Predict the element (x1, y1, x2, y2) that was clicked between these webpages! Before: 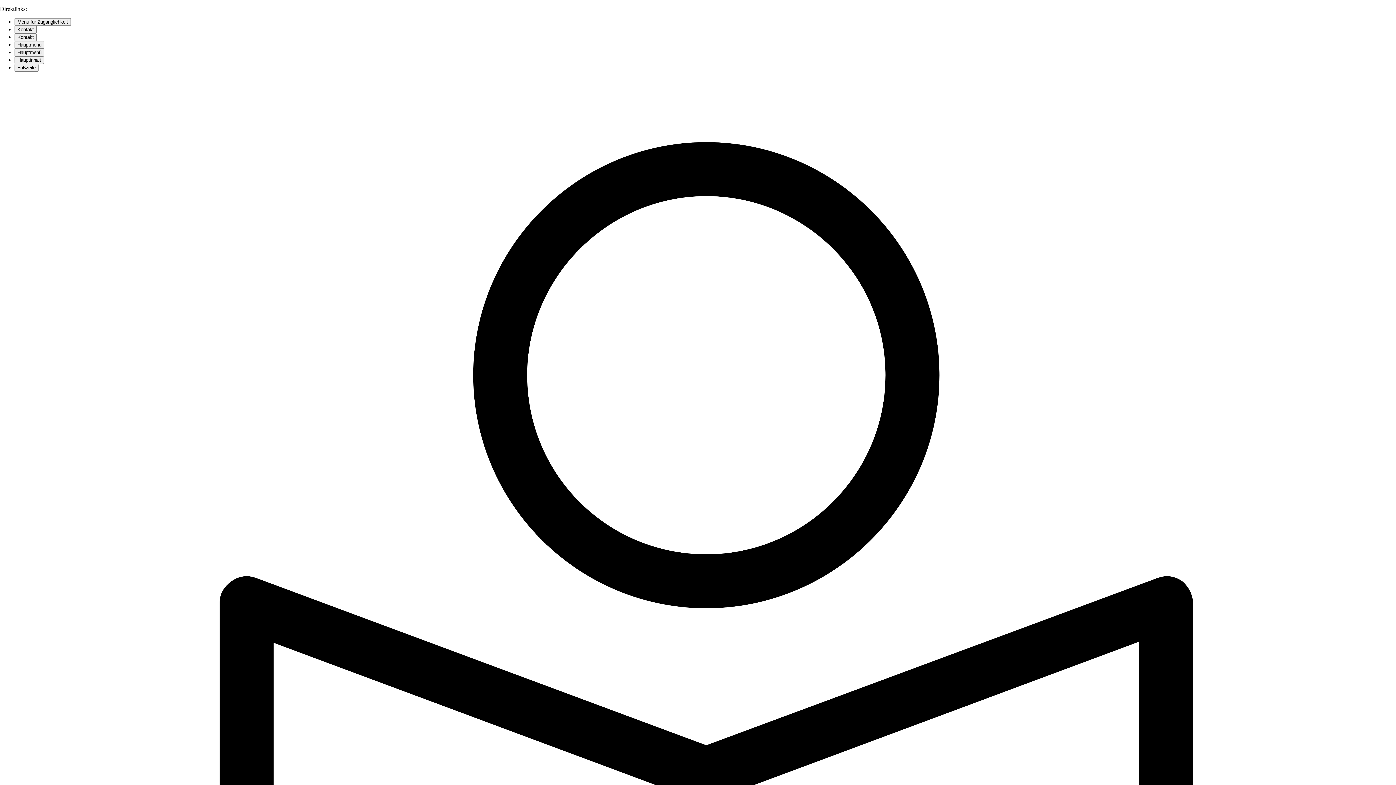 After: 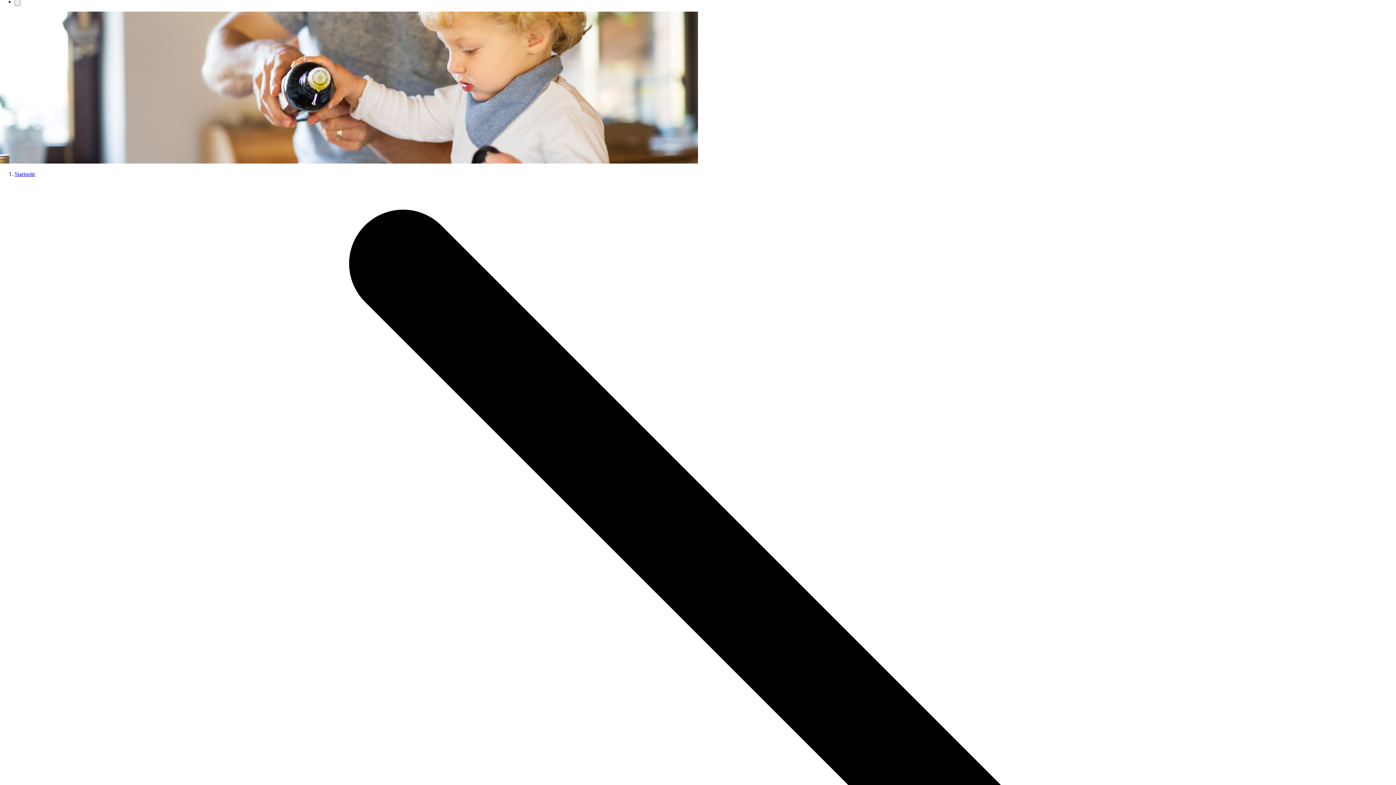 Action: bbox: (14, 56, 44, 64) label: Hauptinhalt